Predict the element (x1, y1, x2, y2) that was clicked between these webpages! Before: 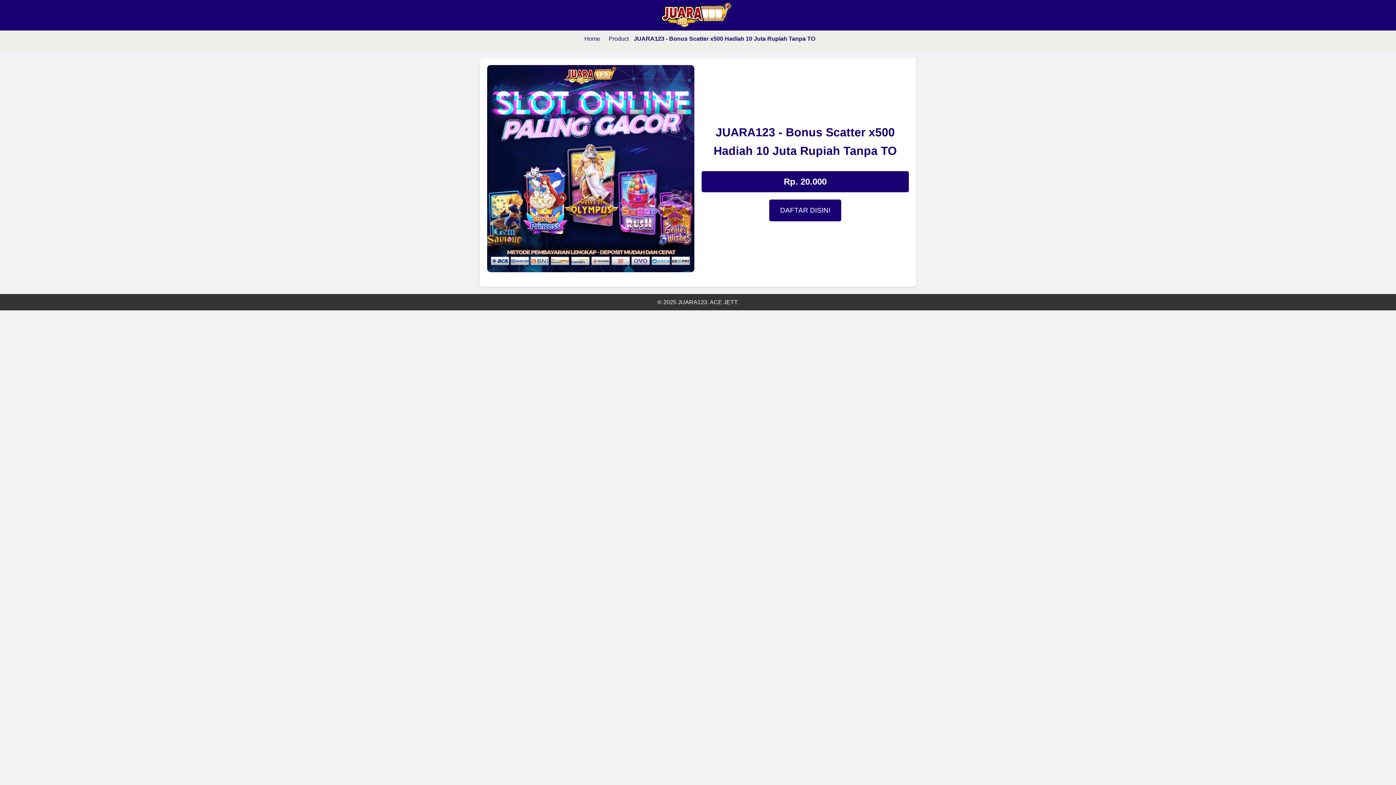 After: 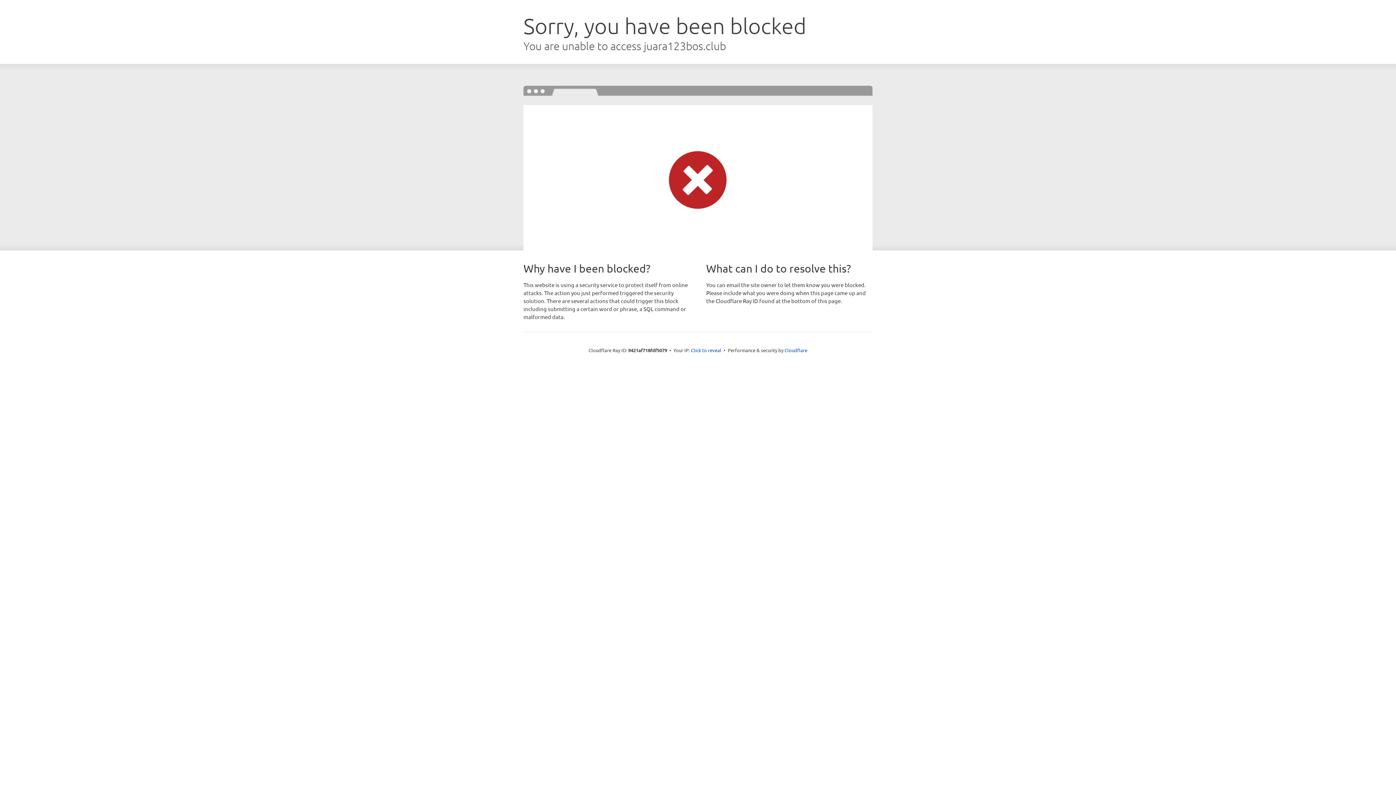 Action: label: DAFTAR DISINI bbox: (769, 199, 841, 221)